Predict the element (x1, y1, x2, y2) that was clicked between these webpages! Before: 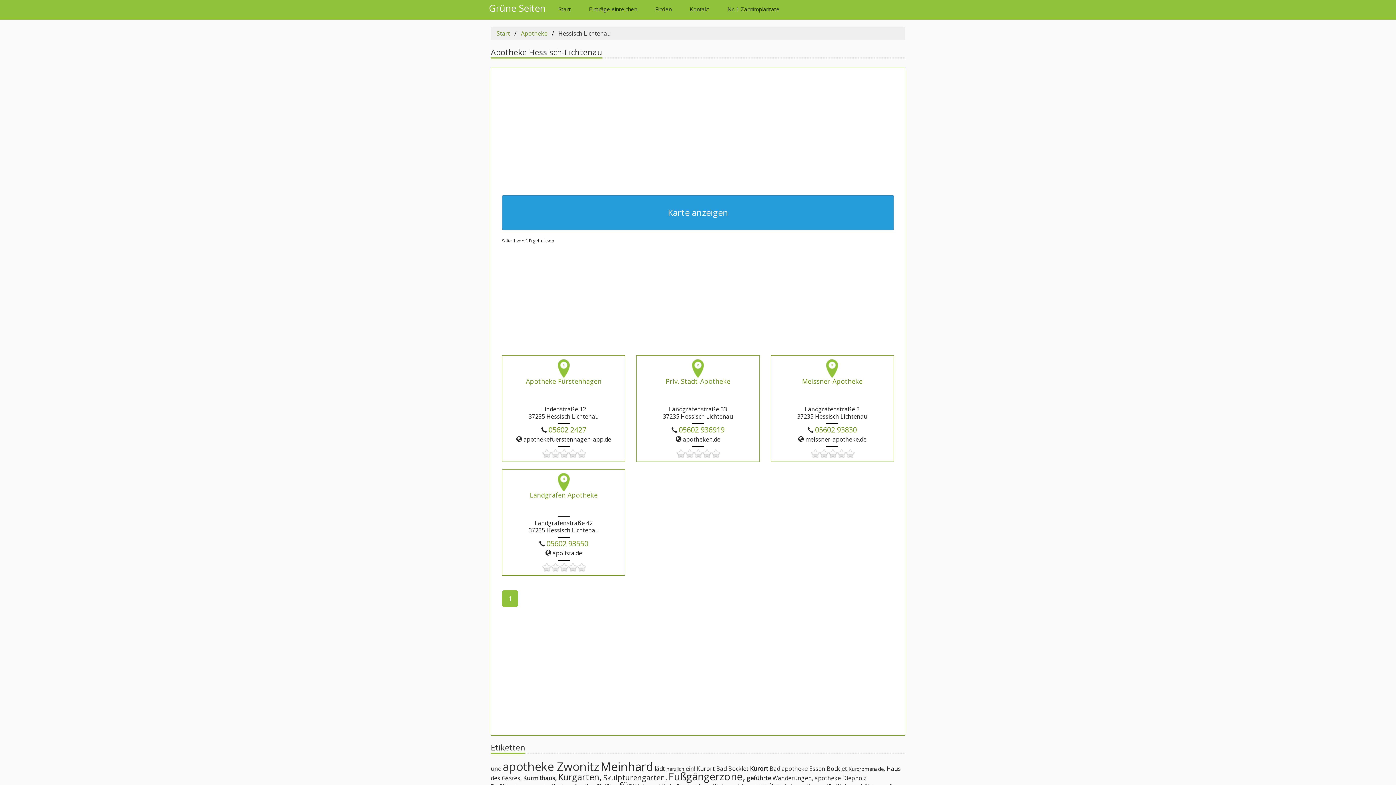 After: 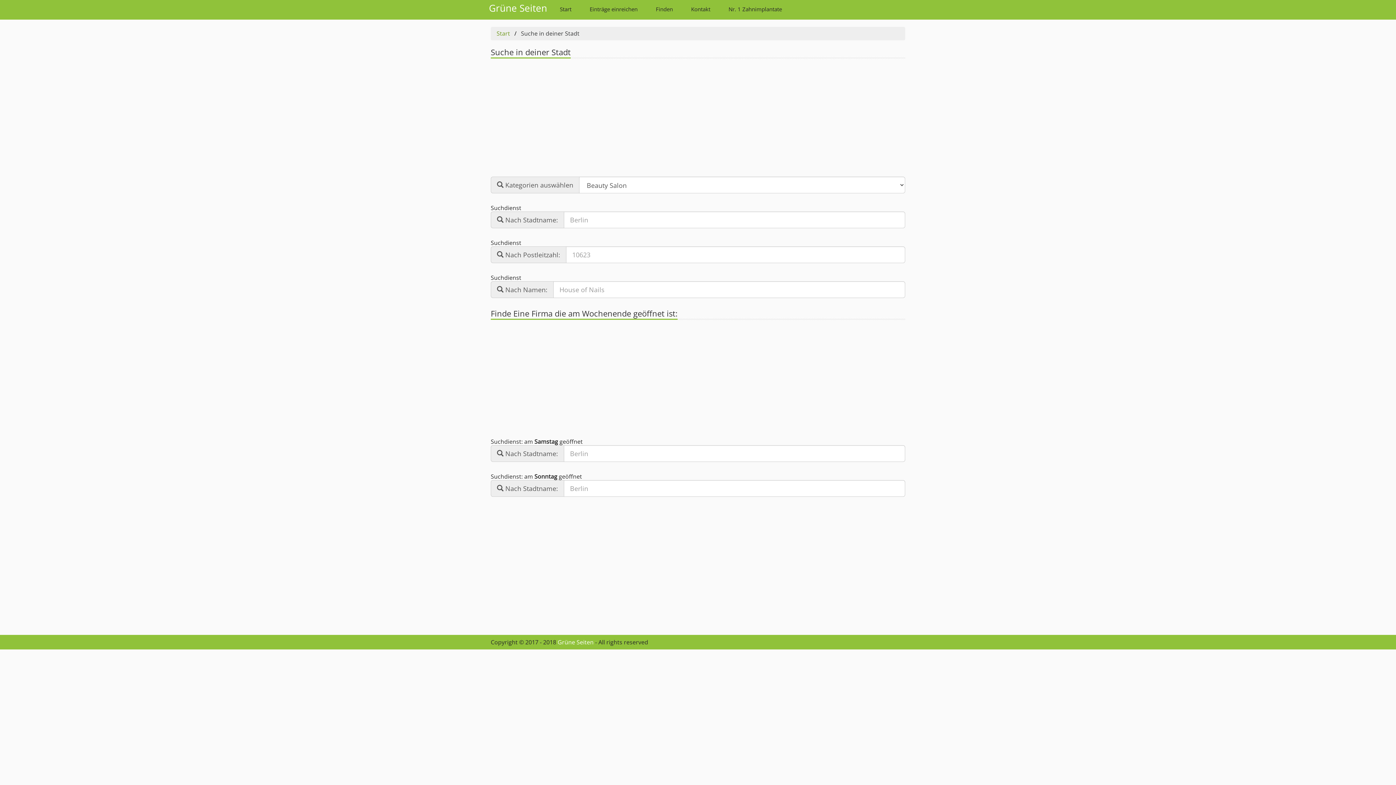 Action: bbox: (646, 0, 680, 19) label: Finden